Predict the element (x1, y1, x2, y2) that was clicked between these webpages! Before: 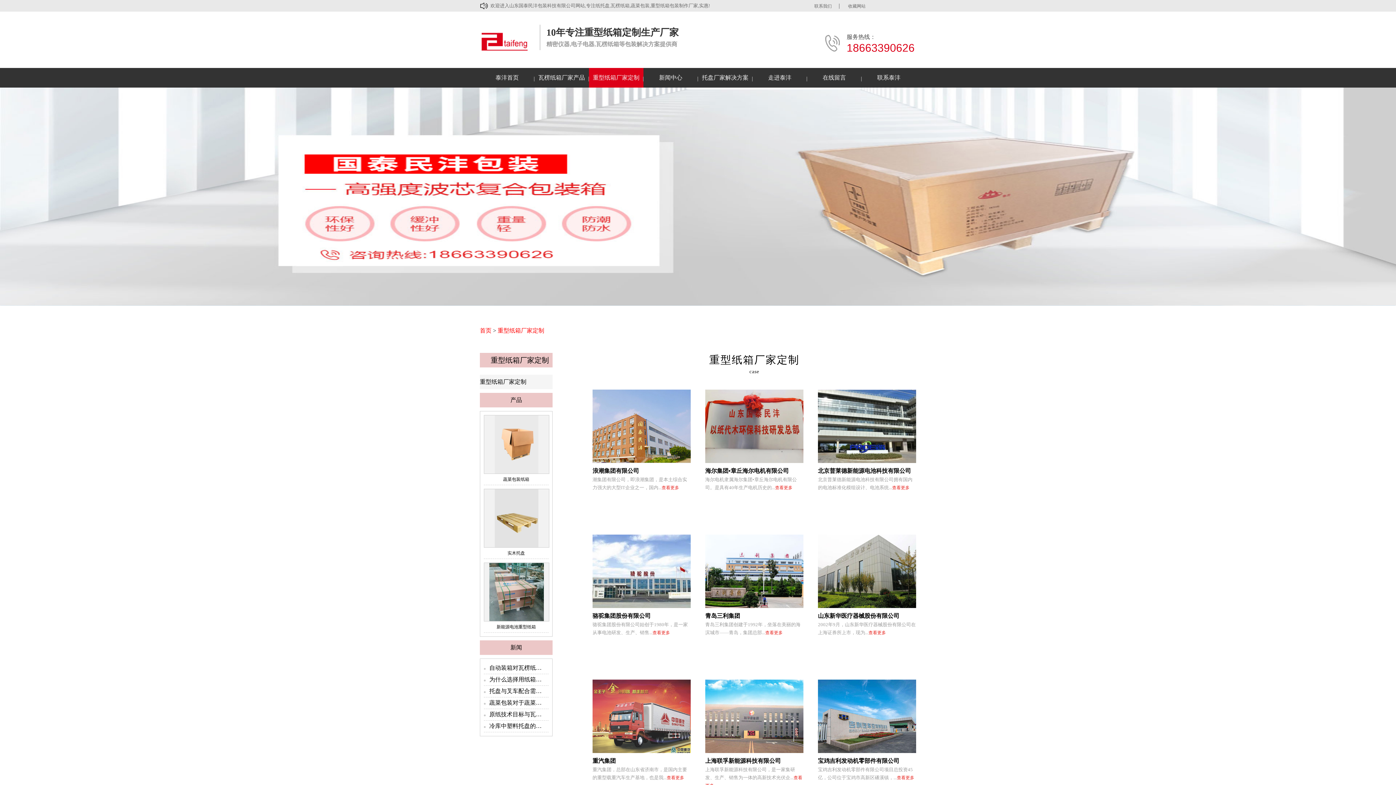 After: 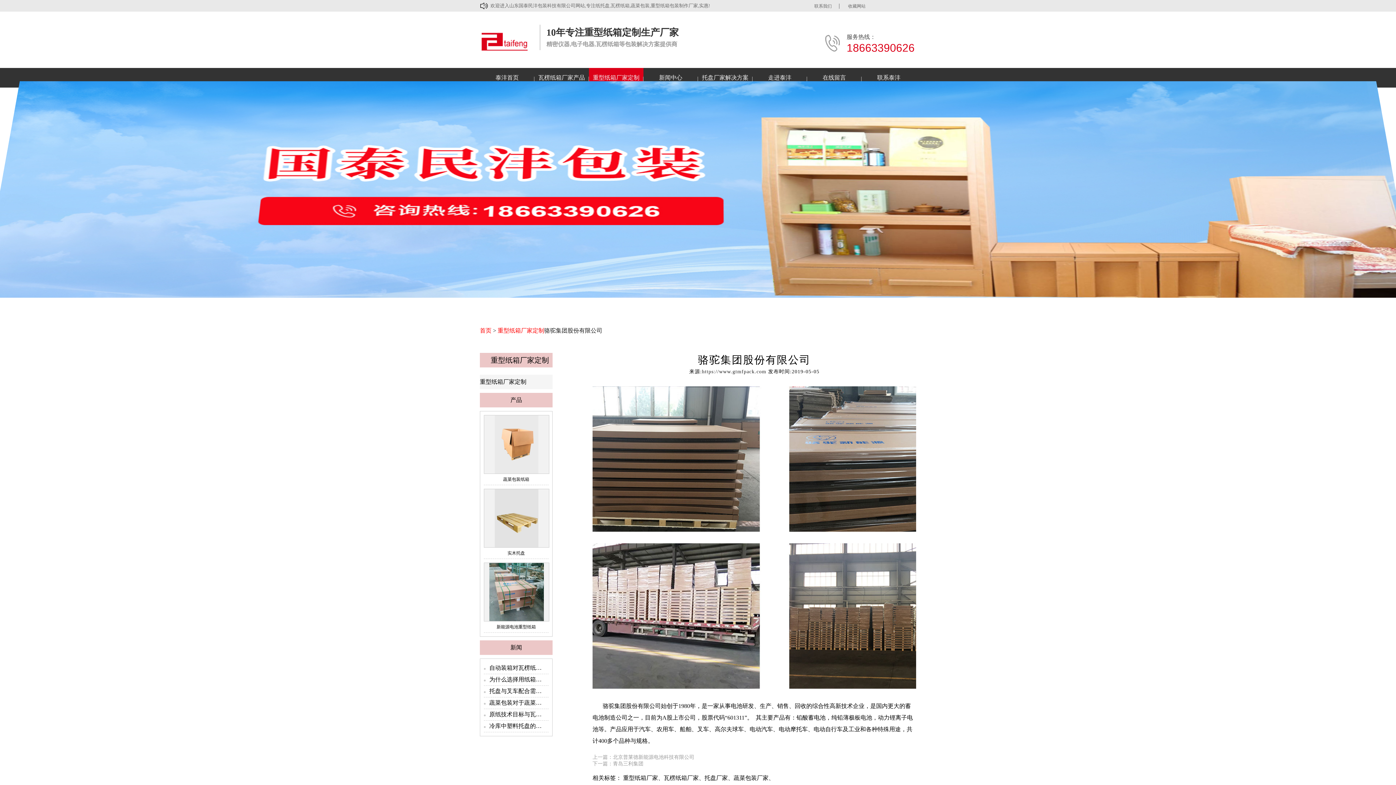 Action: label: 查看更多 bbox: (652, 630, 670, 635)